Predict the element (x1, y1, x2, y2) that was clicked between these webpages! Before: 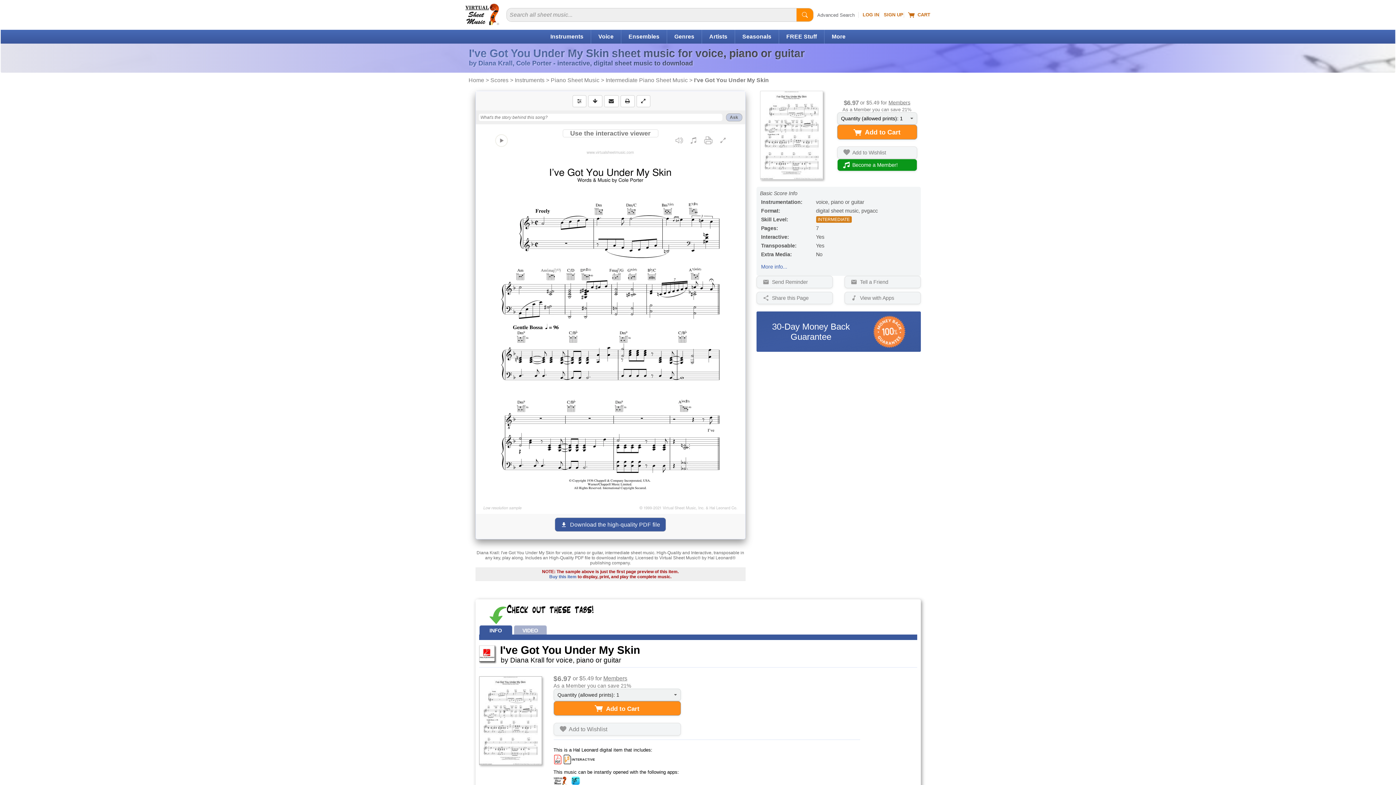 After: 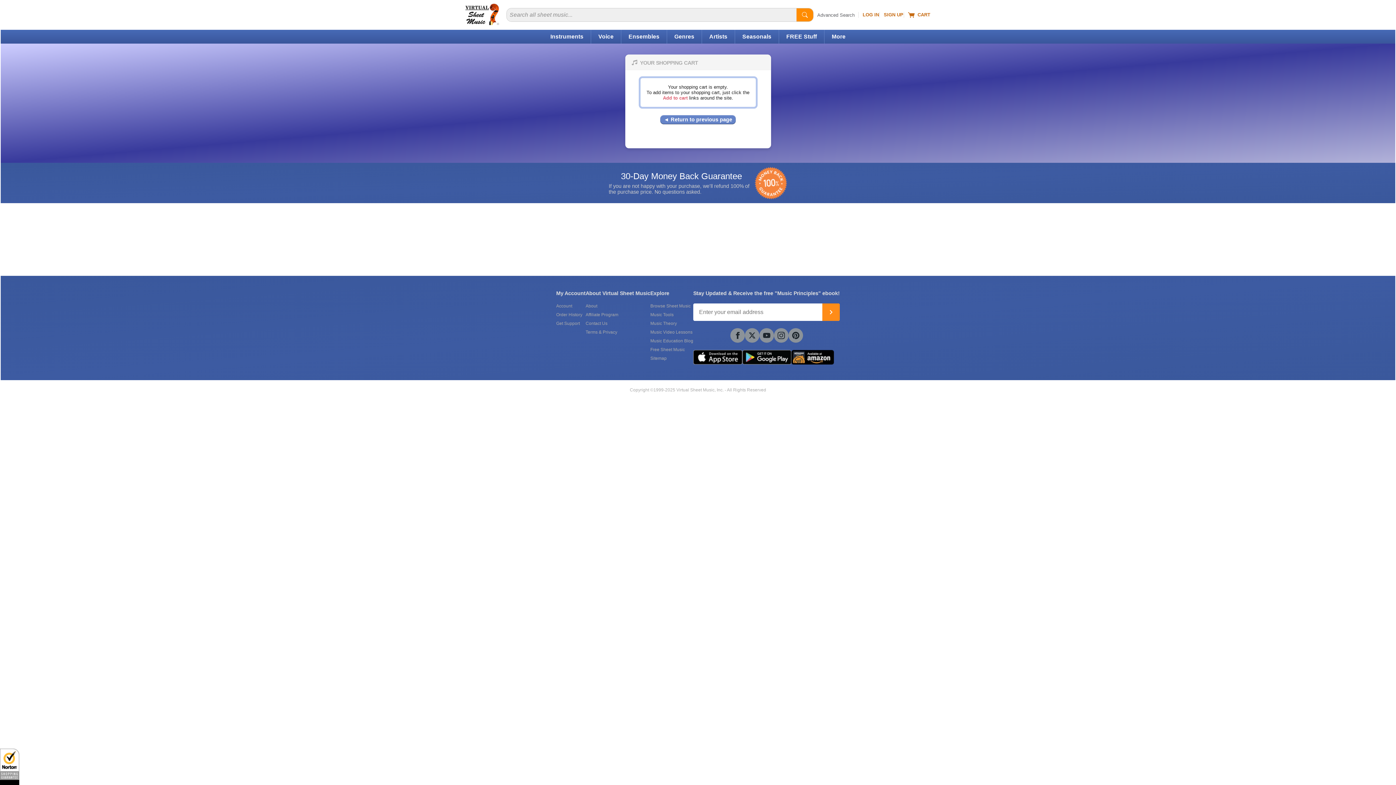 Action: label:   CART bbox: (908, 12, 930, 17)